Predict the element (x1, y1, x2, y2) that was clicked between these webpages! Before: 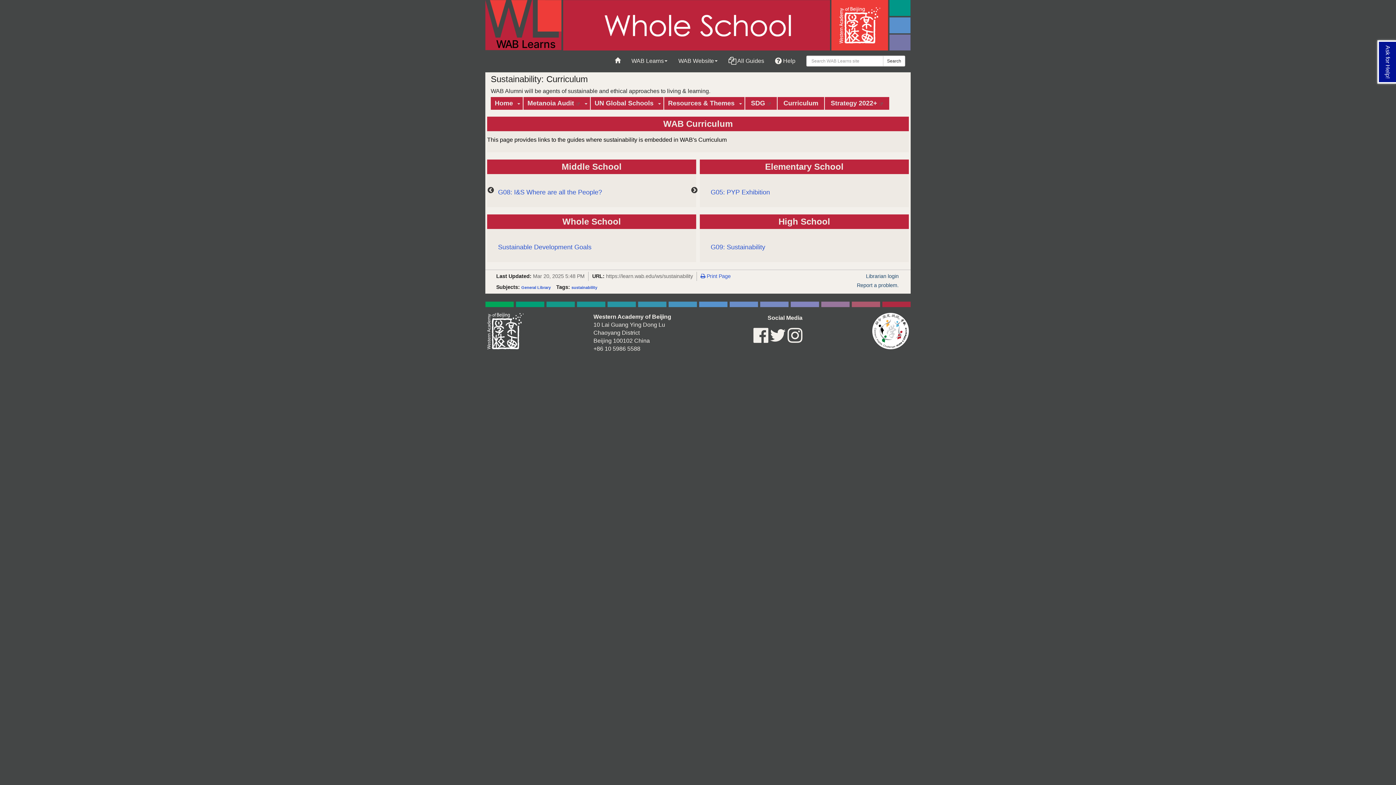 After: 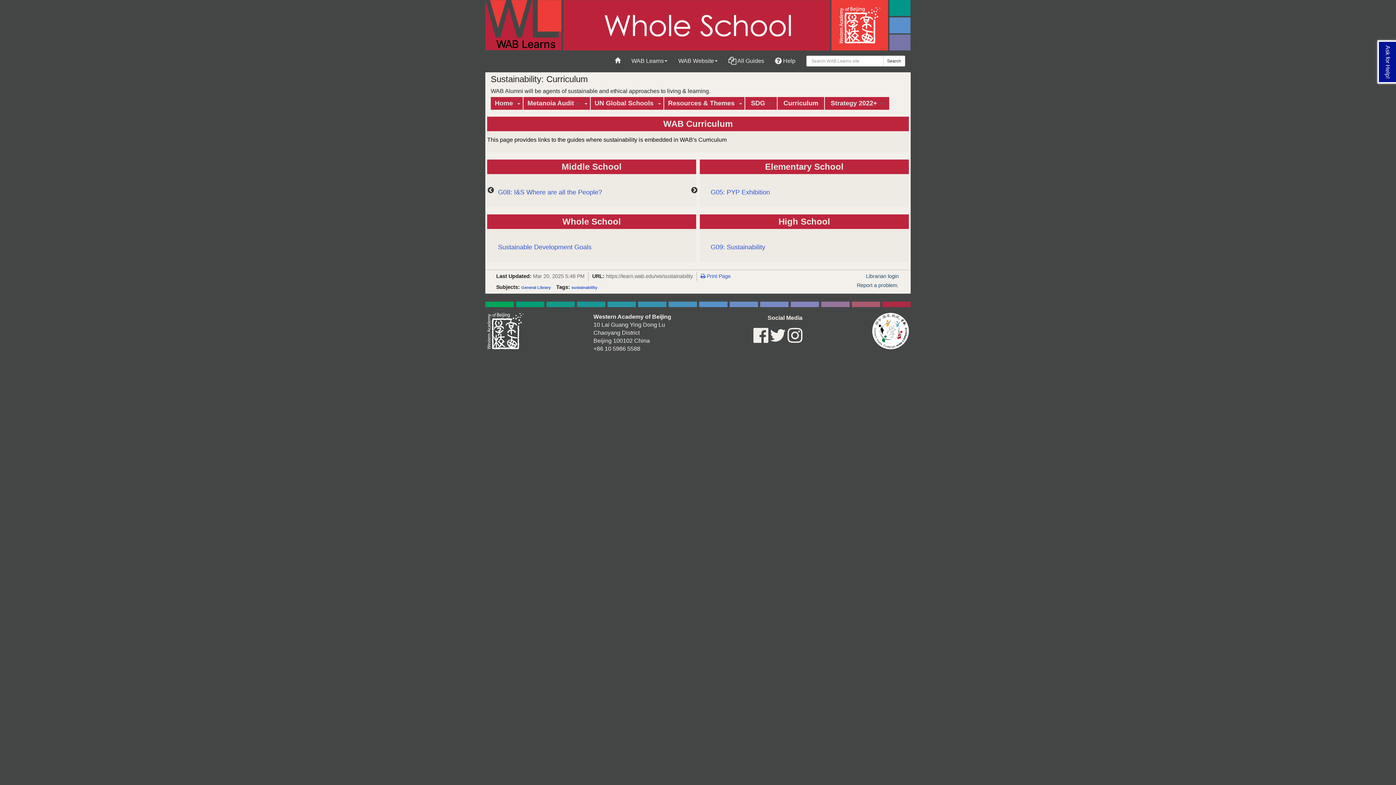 Action: label: Curriculum bbox: (777, 96, 824, 109)